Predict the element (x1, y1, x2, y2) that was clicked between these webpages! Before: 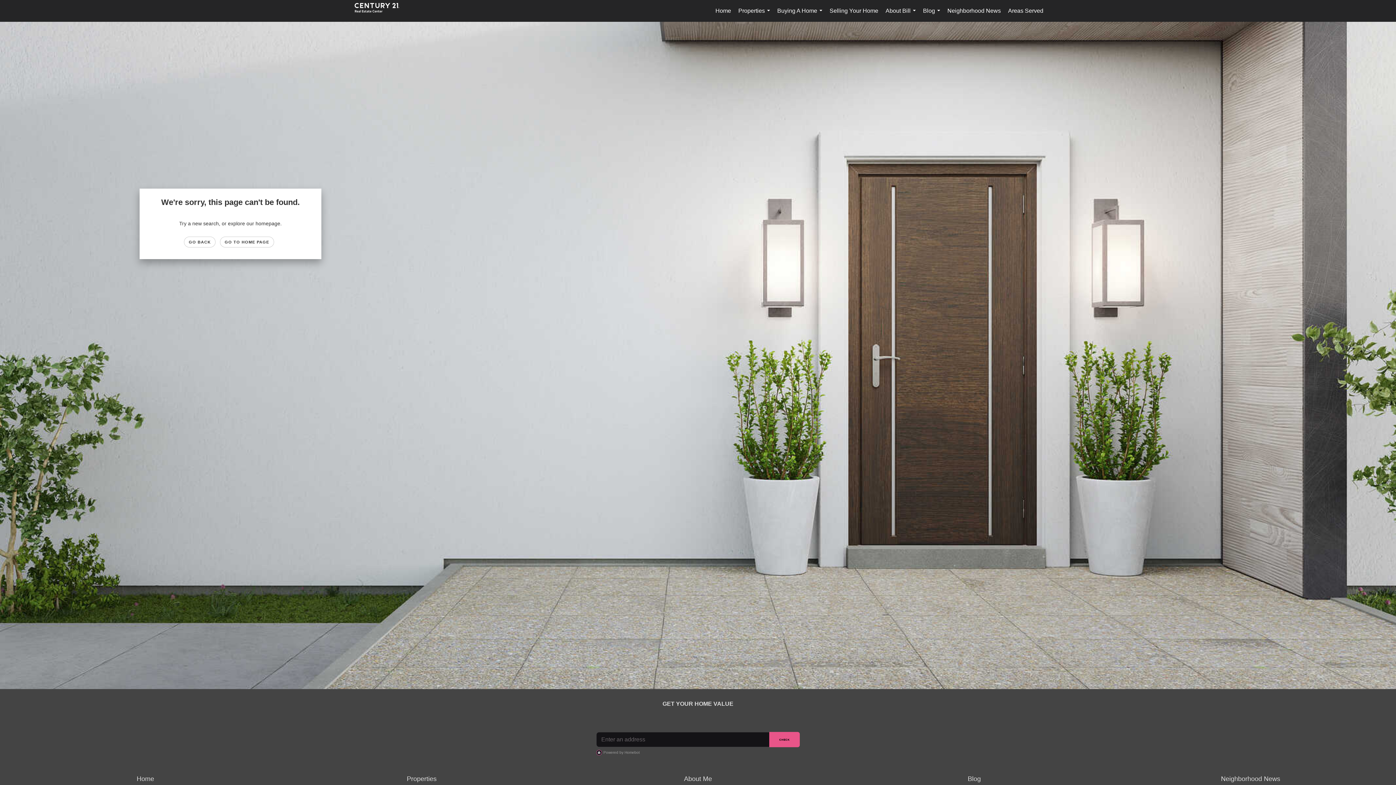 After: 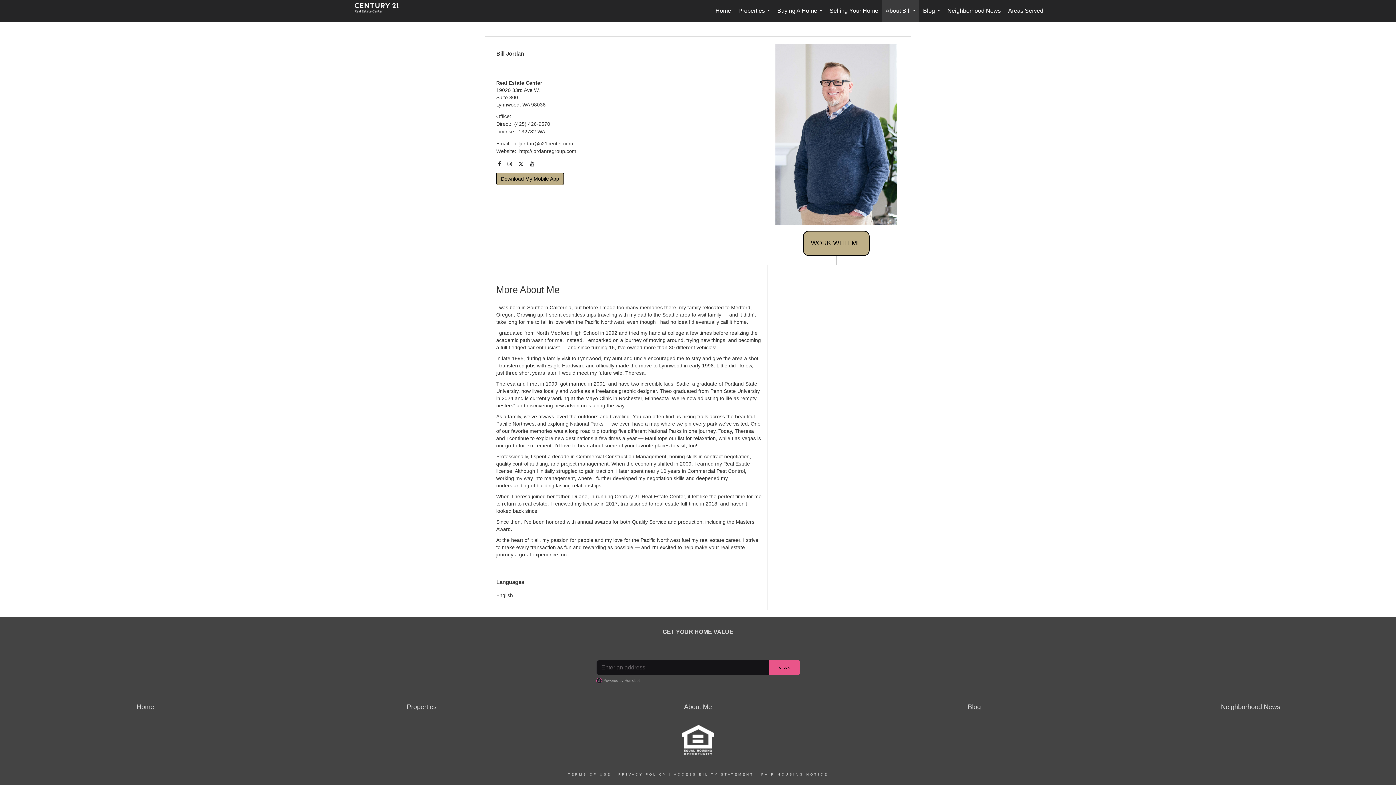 Action: label: About Me bbox: (684, 775, 712, 782)